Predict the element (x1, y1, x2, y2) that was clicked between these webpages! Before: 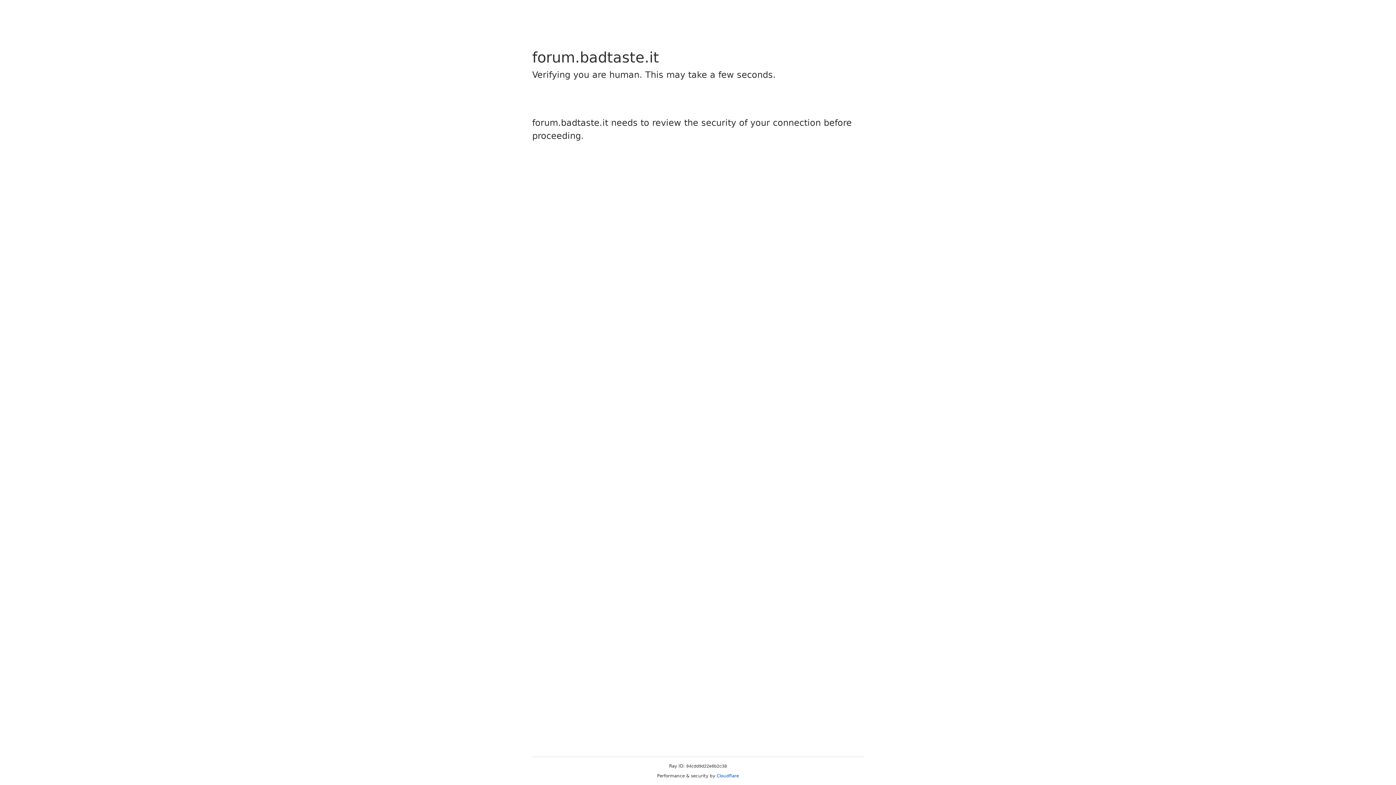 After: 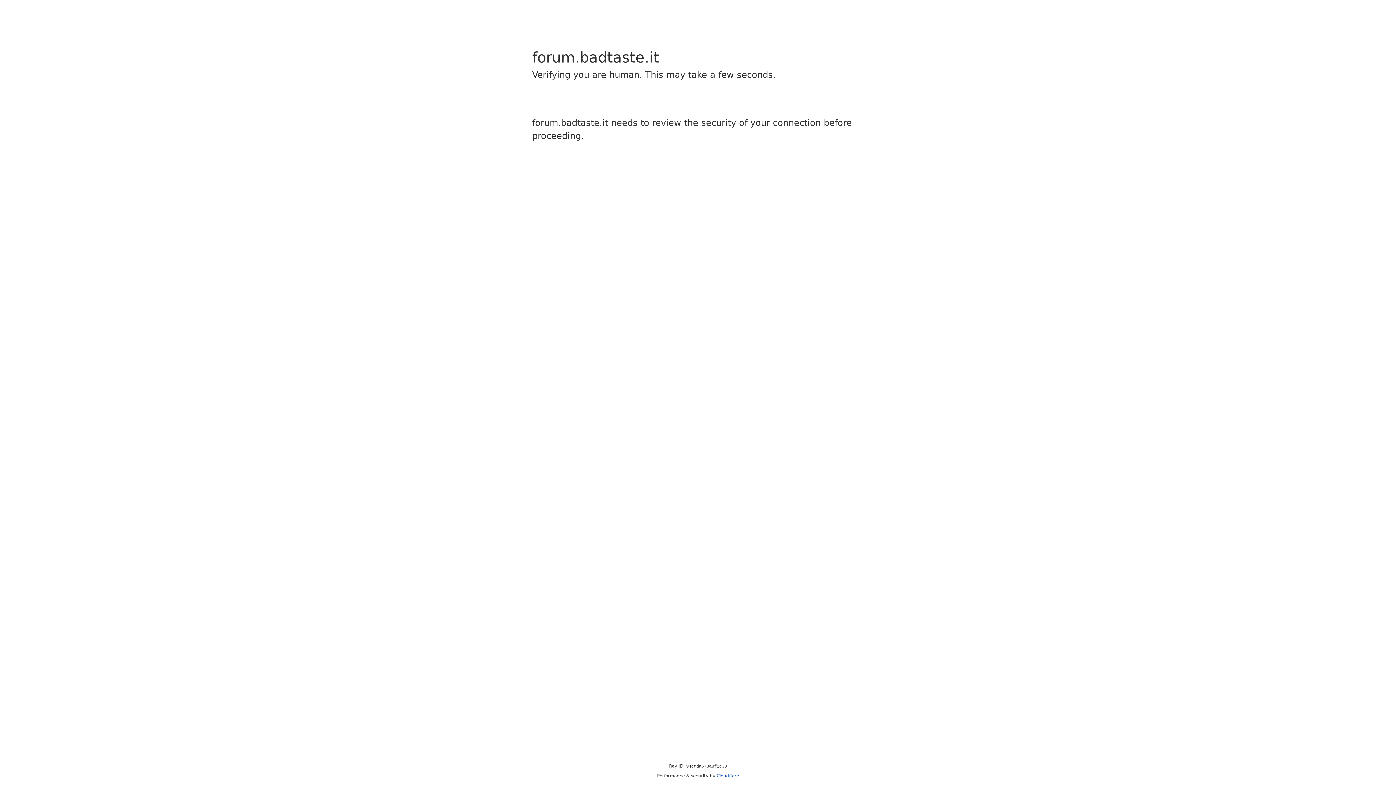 Action: label: Cloudflare bbox: (716, 773, 739, 778)